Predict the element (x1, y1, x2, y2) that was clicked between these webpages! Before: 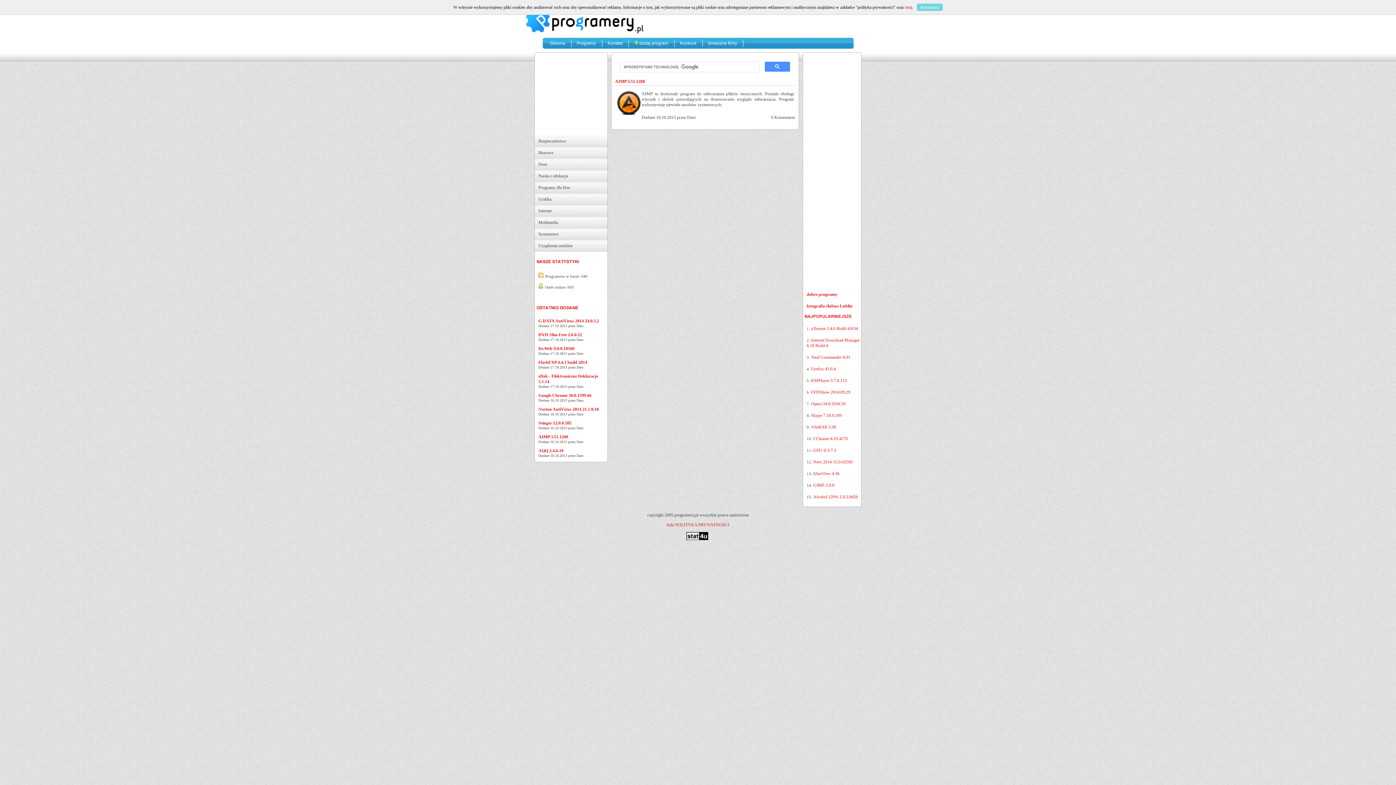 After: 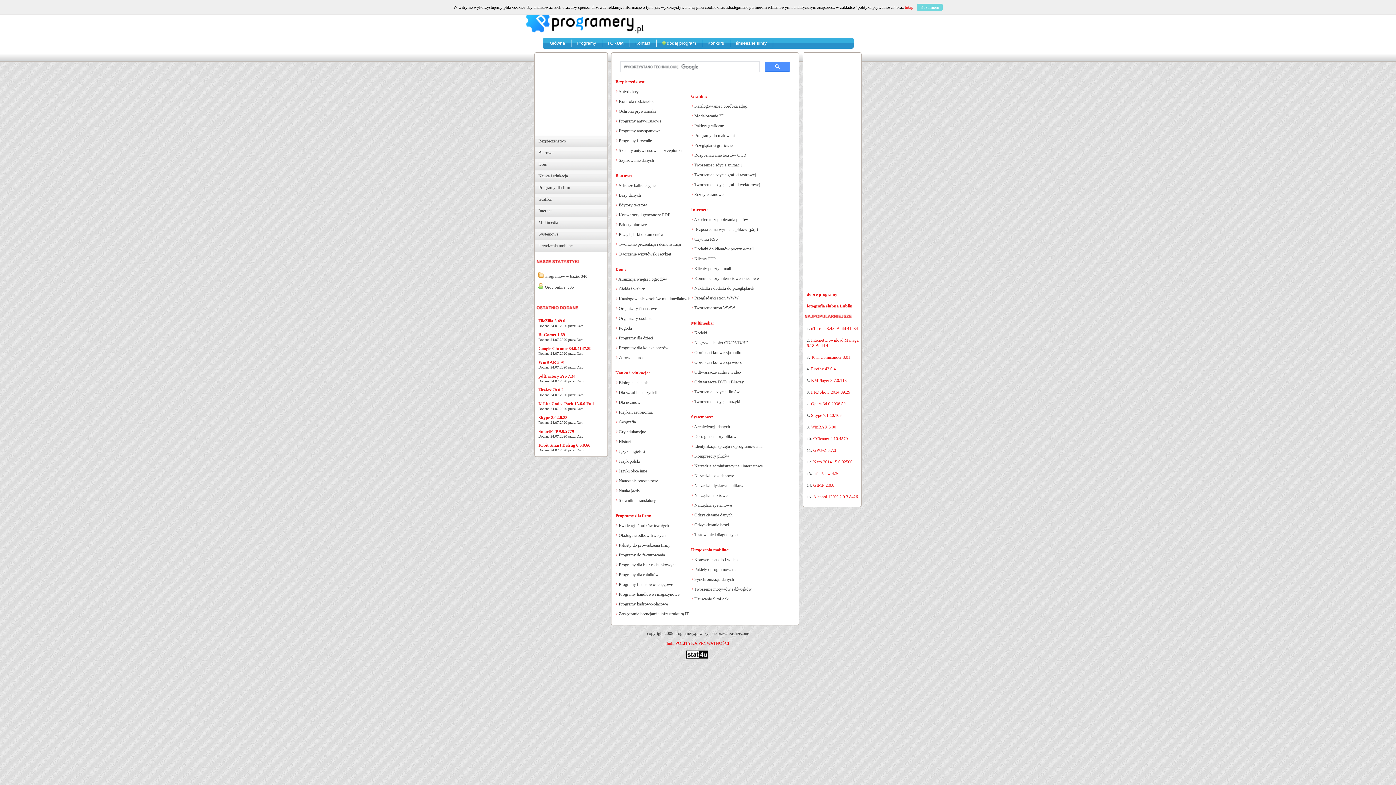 Action: label: Programy bbox: (571, 37, 602, 48)